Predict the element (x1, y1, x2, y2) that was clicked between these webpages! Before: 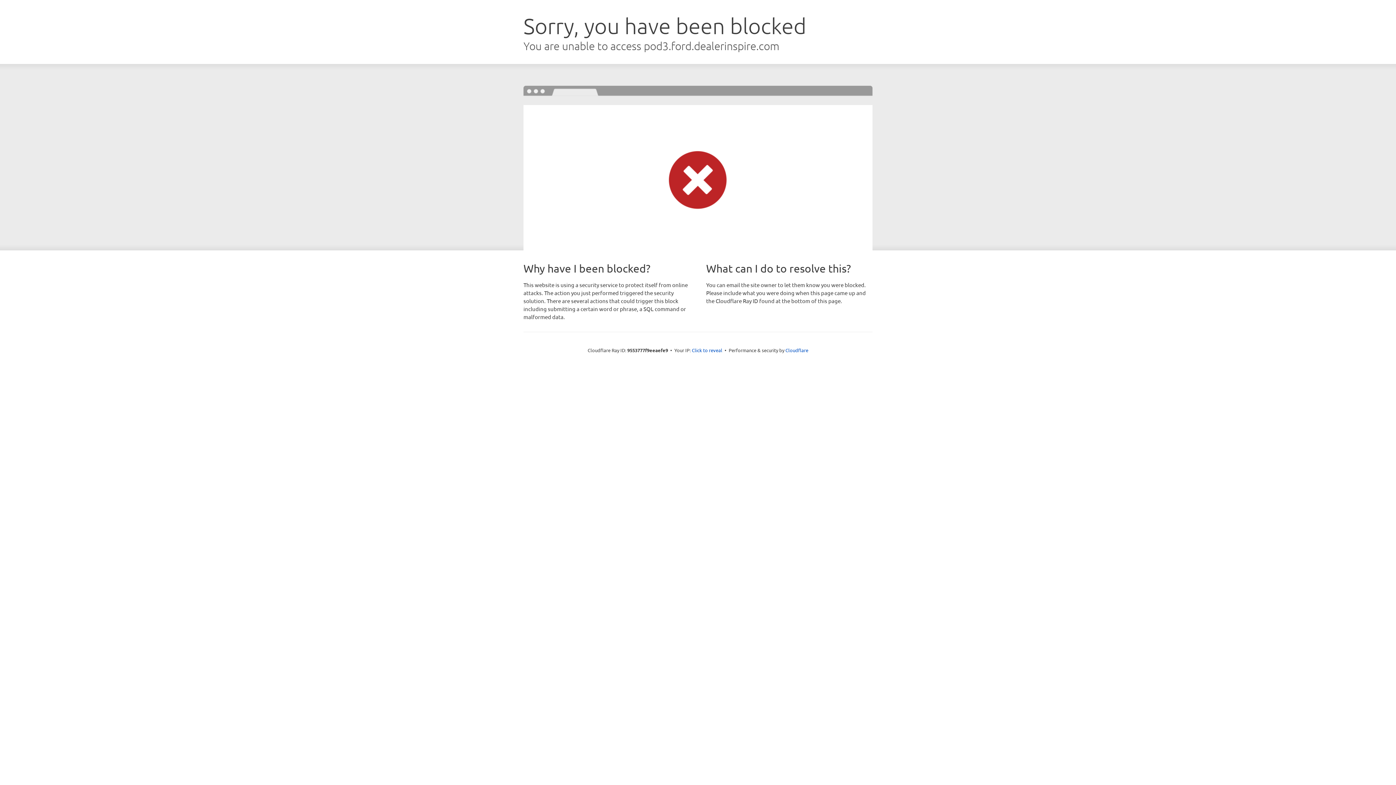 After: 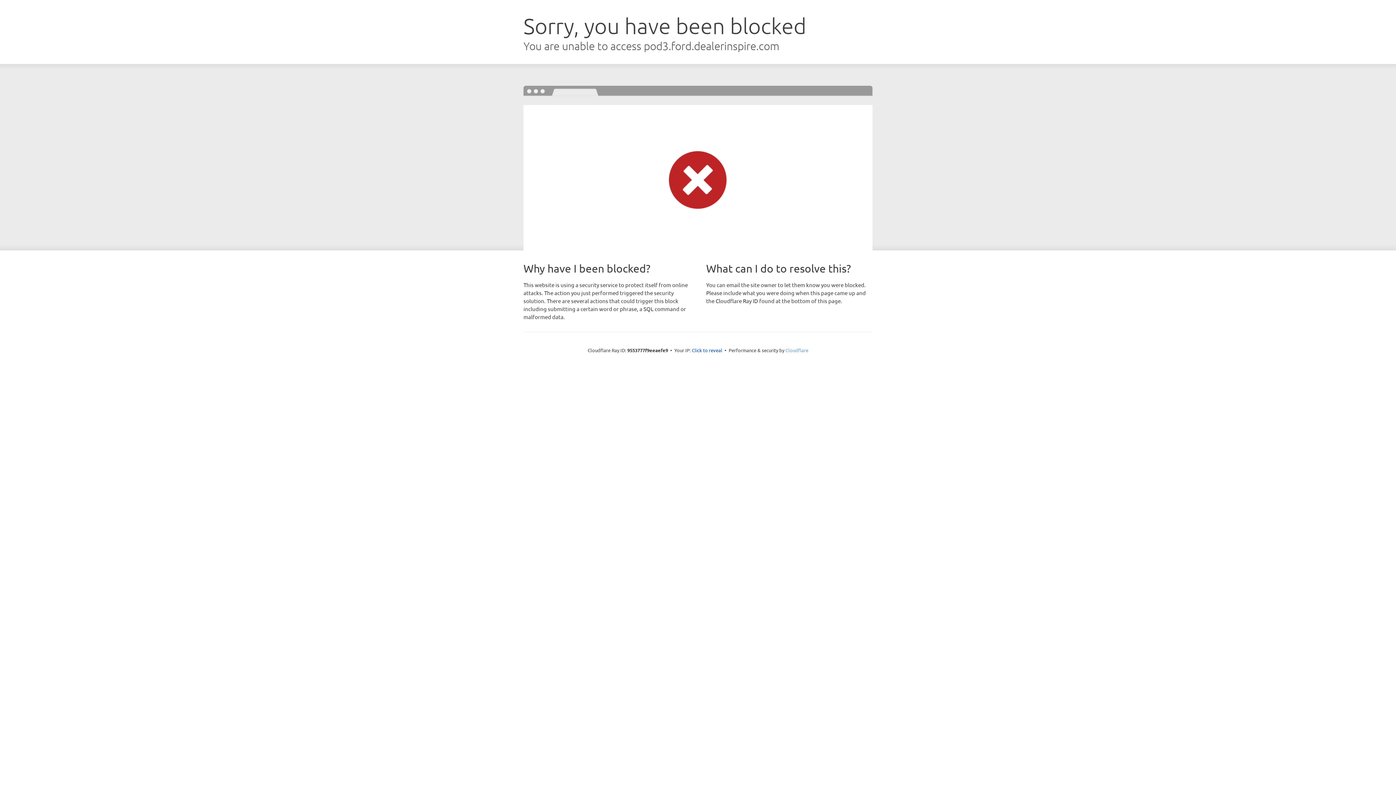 Action: bbox: (785, 347, 808, 353) label: Cloudflare